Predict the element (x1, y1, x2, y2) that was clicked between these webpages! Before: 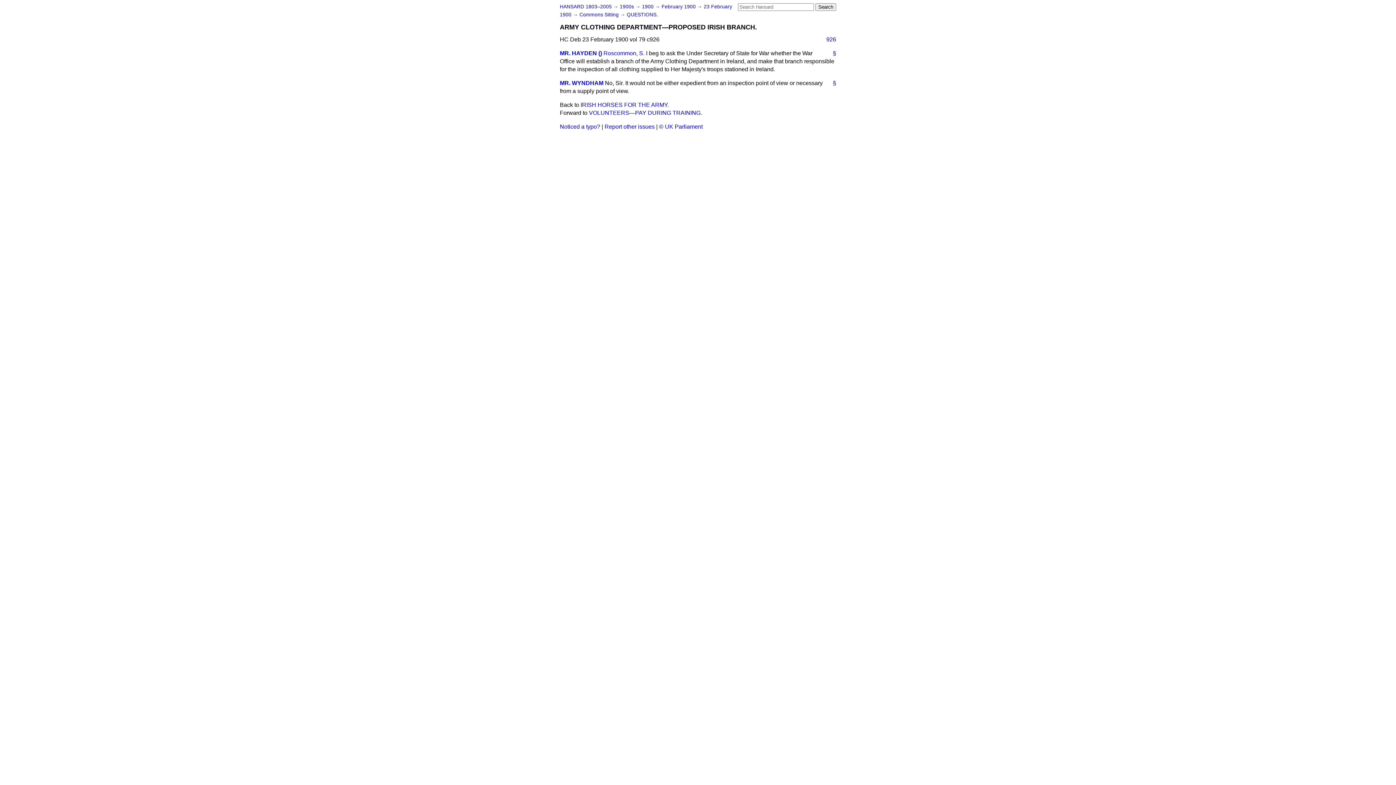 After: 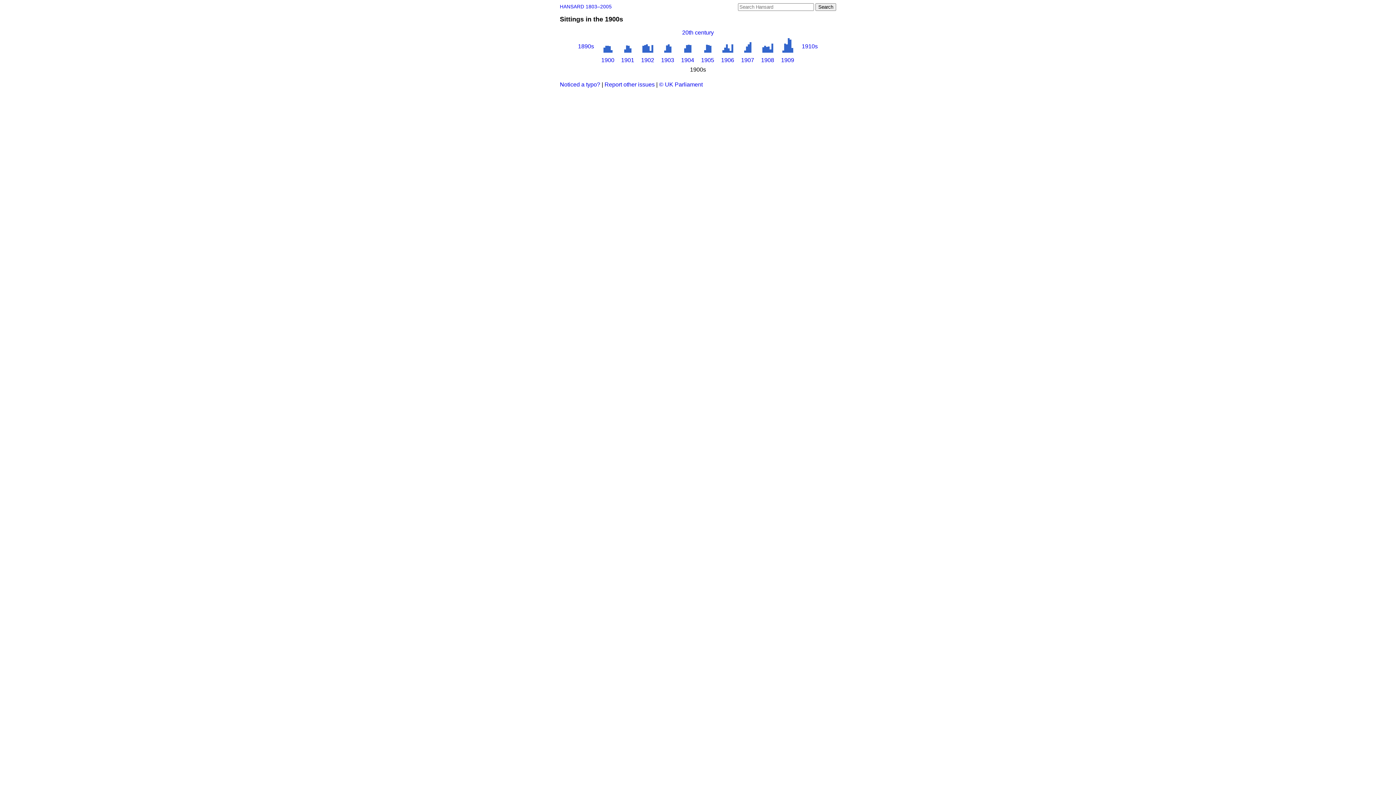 Action: label: 1900s  bbox: (620, 4, 635, 9)